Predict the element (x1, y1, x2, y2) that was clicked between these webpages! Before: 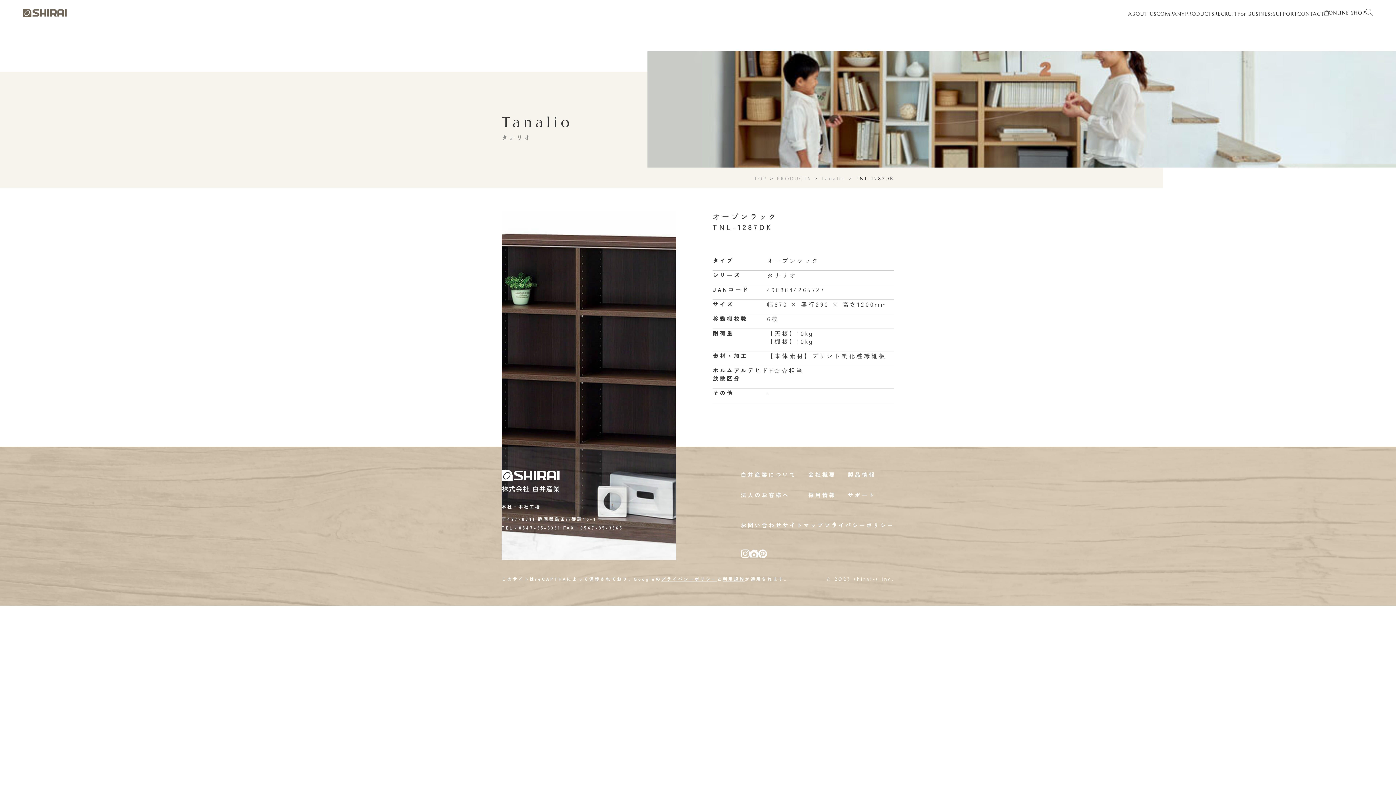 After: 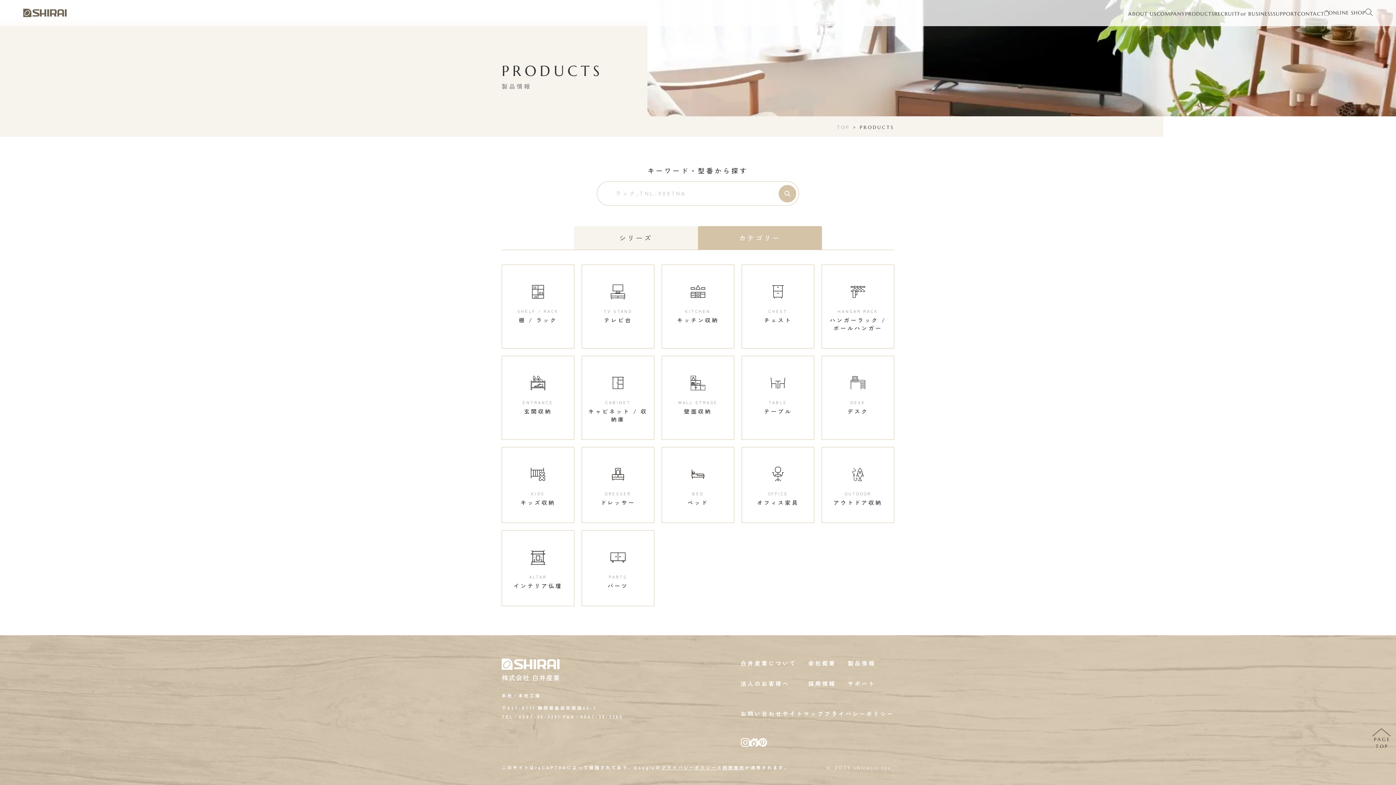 Action: bbox: (1365, 8, 1373, 16)